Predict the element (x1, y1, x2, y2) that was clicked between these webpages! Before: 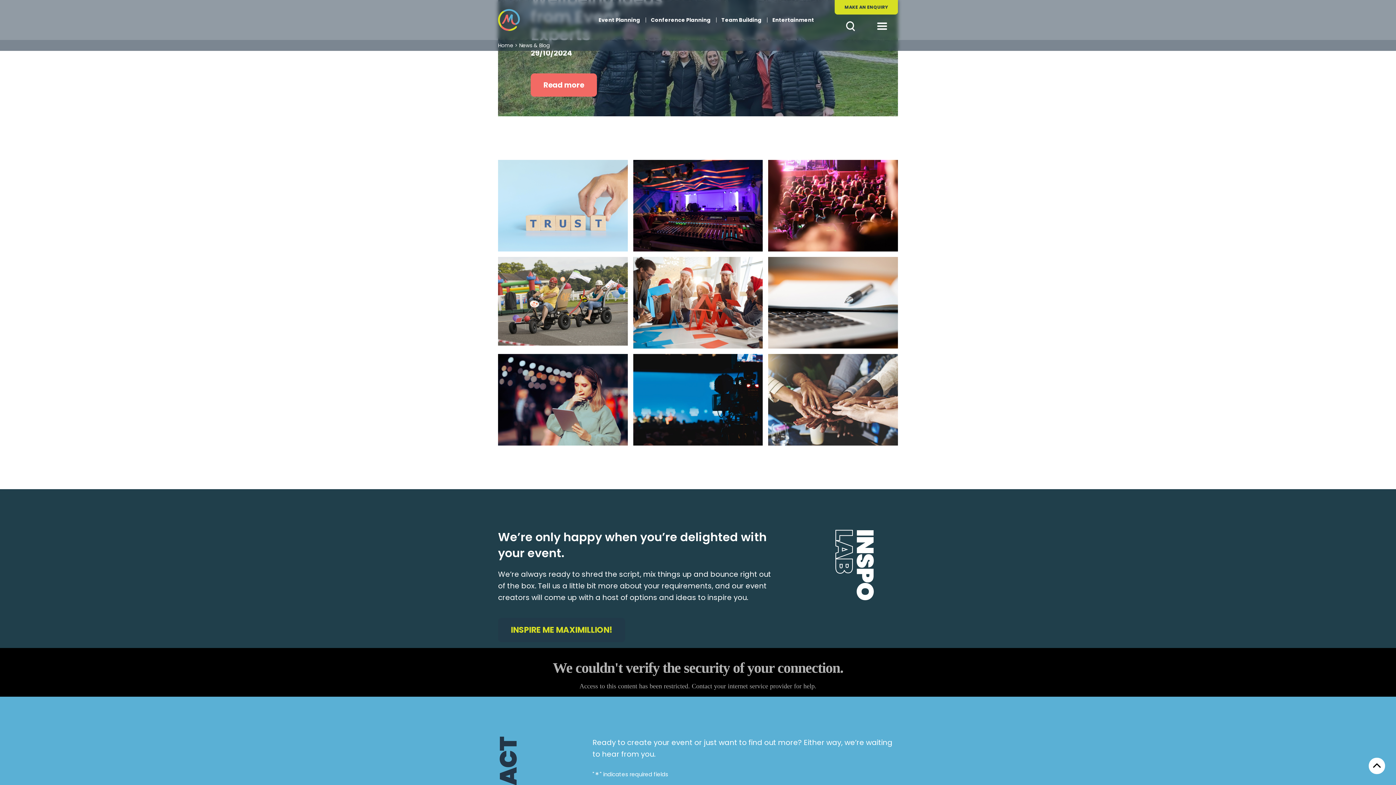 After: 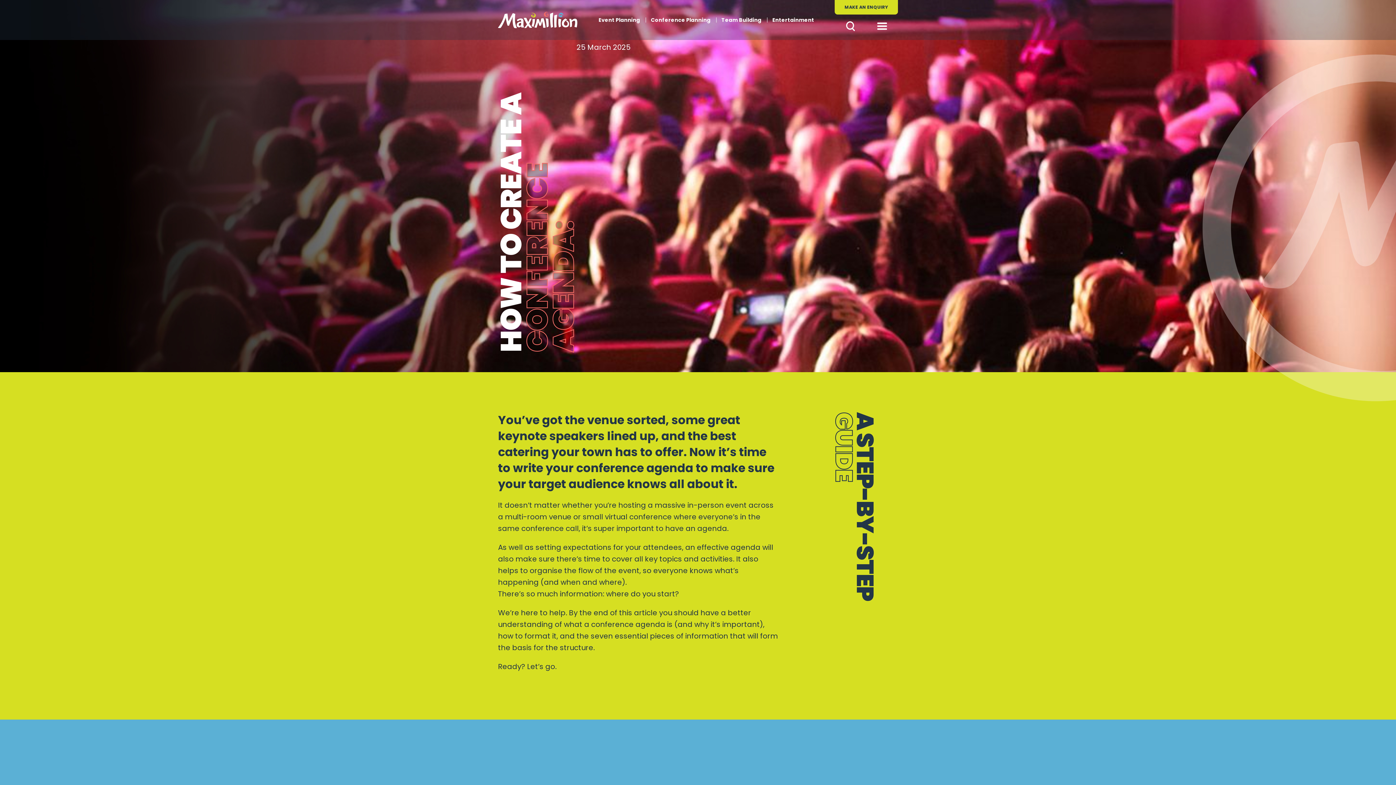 Action: bbox: (768, 160, 898, 251) label: HOW TO CREATE A CONFERENCE AGENDA: A STEP-BY-STEP GUIDE – MAXIMILLION
More >>